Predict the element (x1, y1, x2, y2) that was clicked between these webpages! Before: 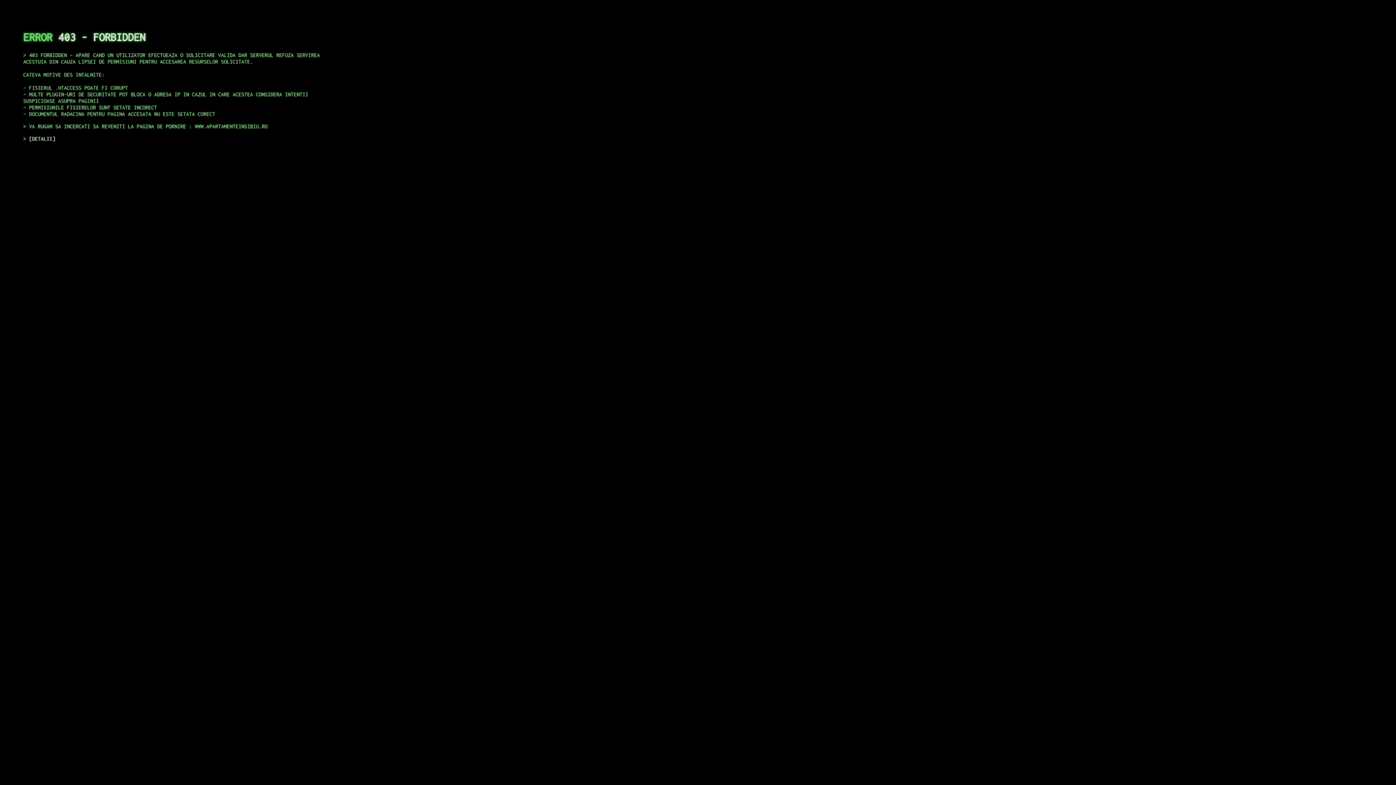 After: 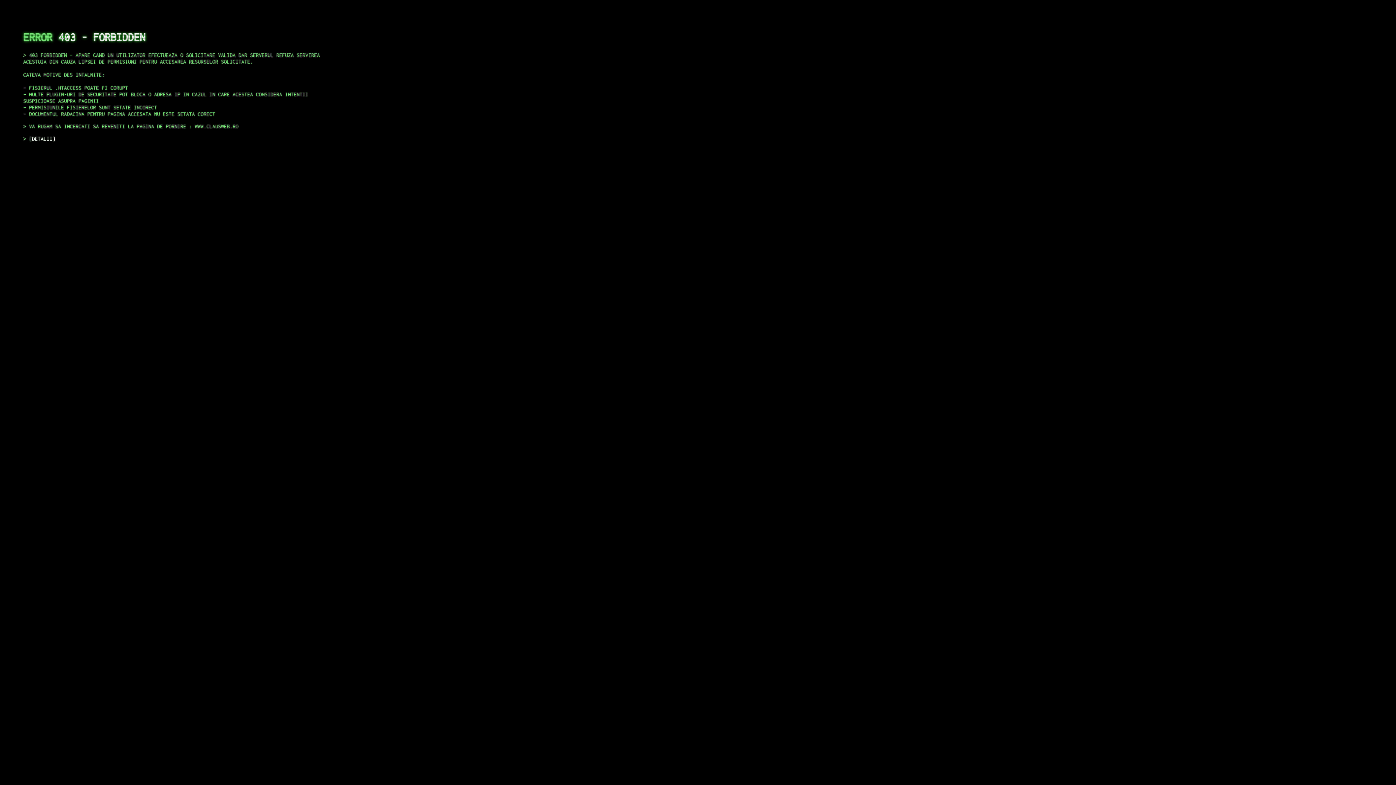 Action: bbox: (29, 135, 55, 141) label: DETALII